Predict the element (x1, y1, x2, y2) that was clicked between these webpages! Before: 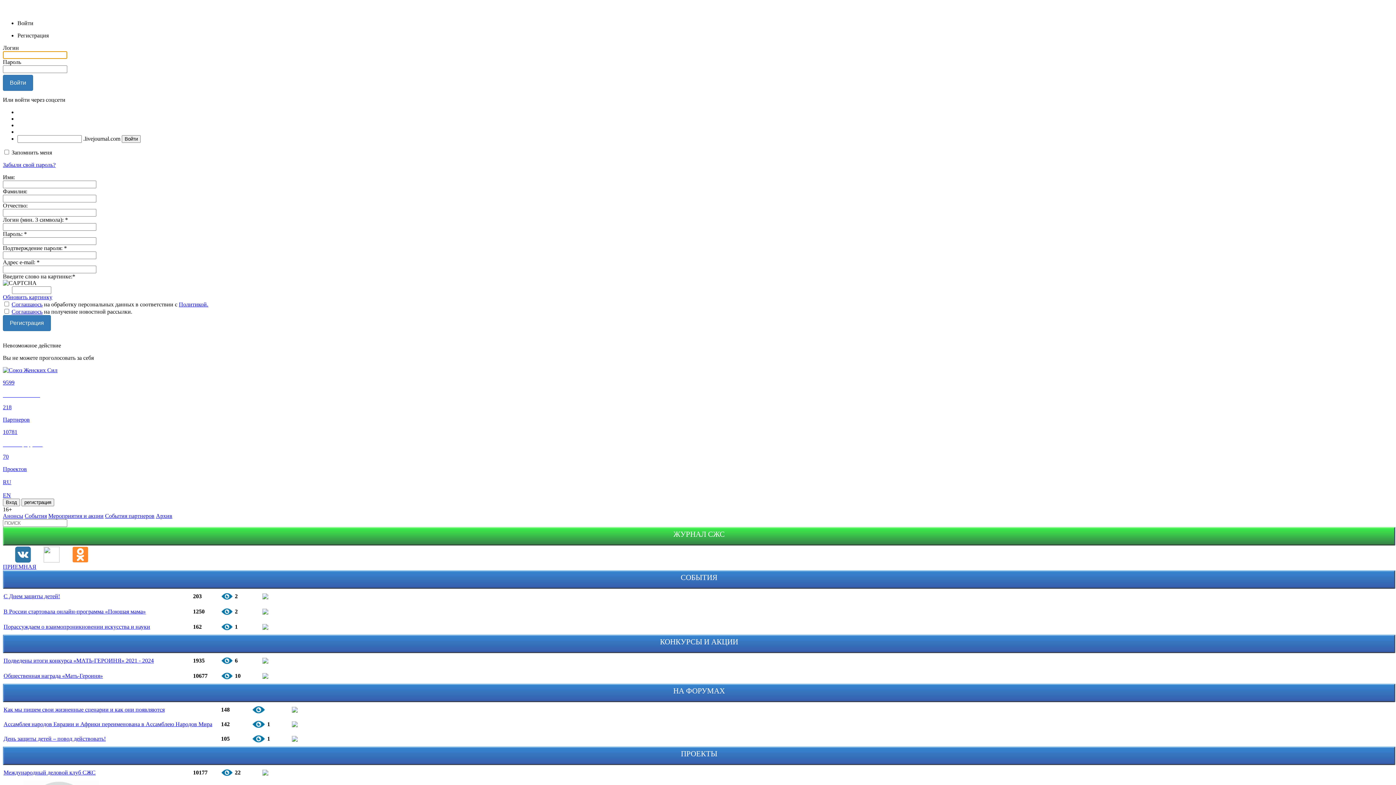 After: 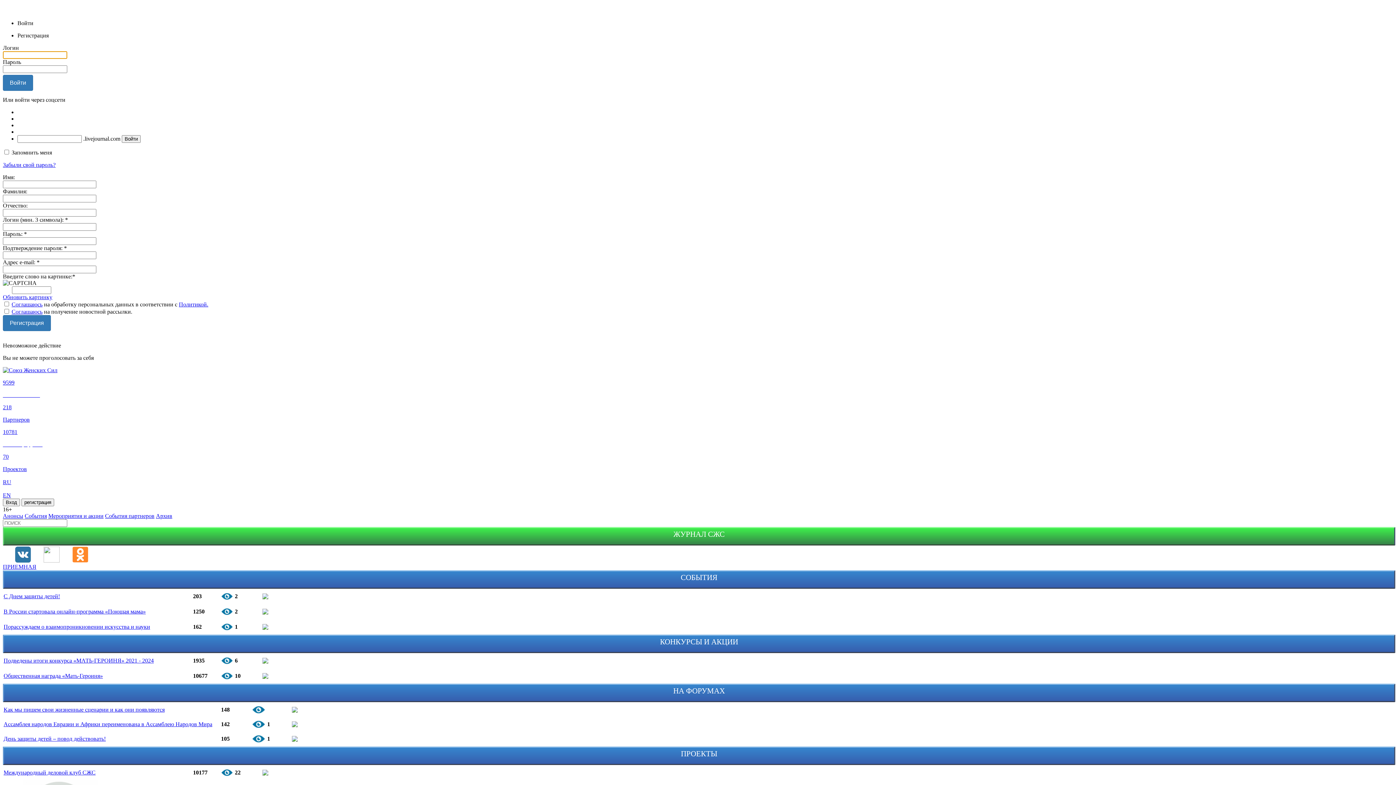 Action: label: Порассуждаем о взаимопроникновении искусства и науки bbox: (3, 624, 150, 630)